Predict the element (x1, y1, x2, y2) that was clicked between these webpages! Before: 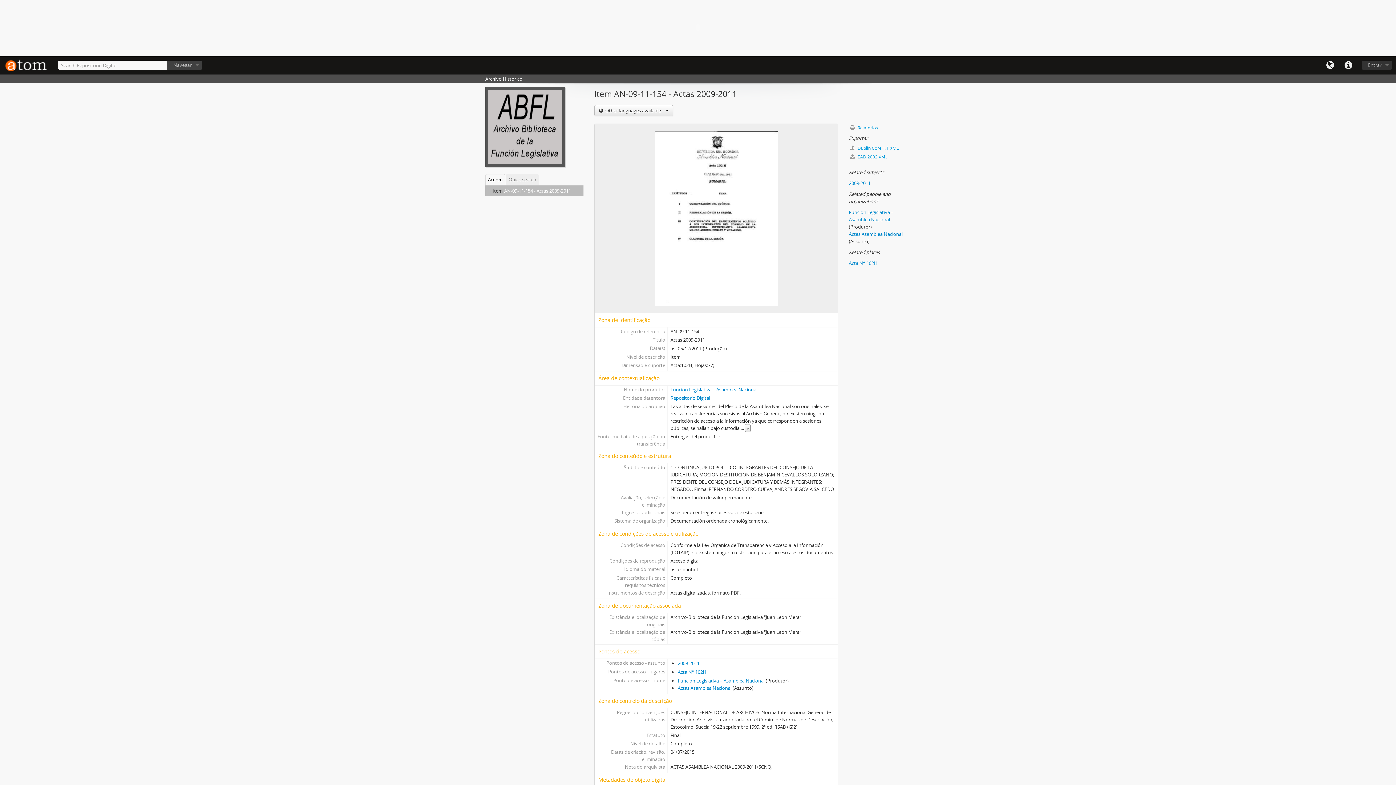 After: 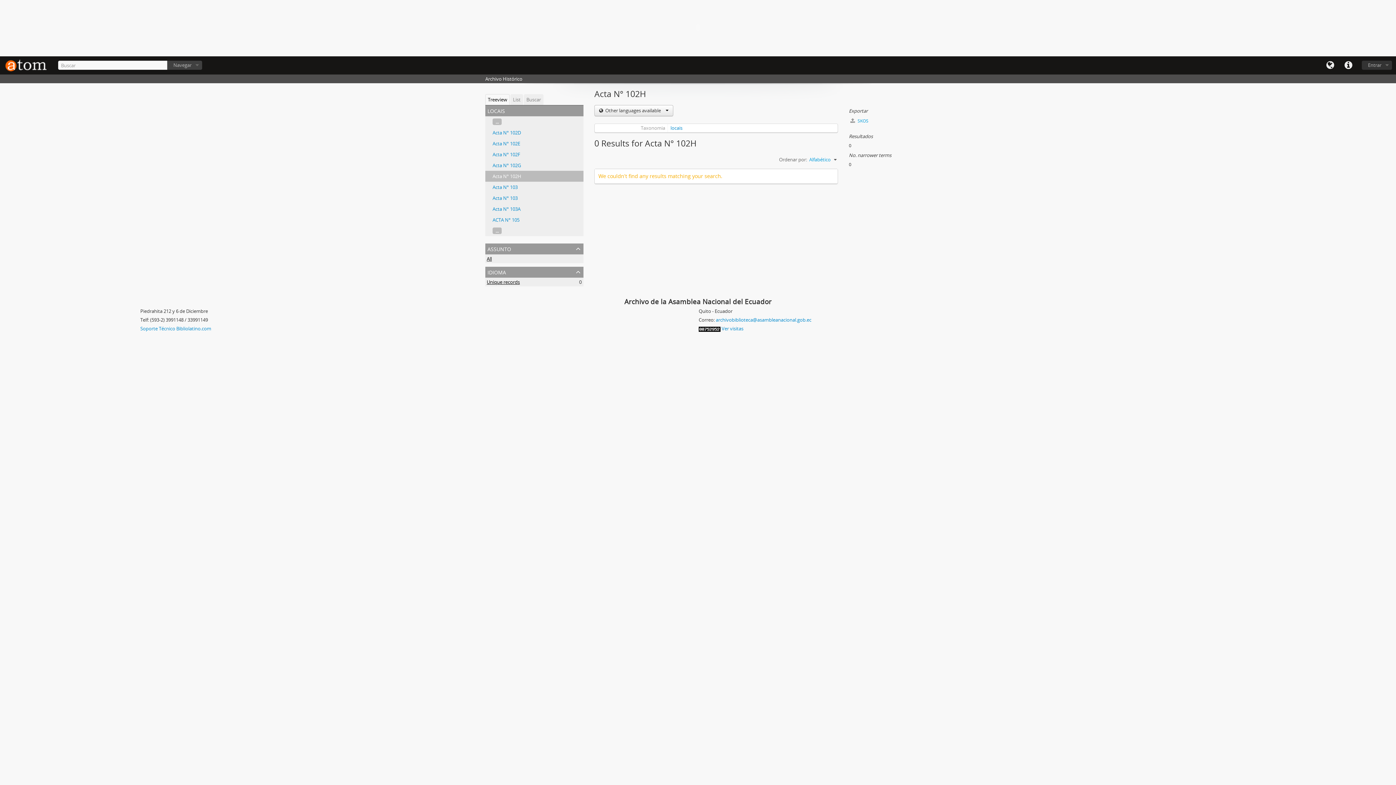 Action: label: Acta N° 102H bbox: (849, 260, 877, 266)